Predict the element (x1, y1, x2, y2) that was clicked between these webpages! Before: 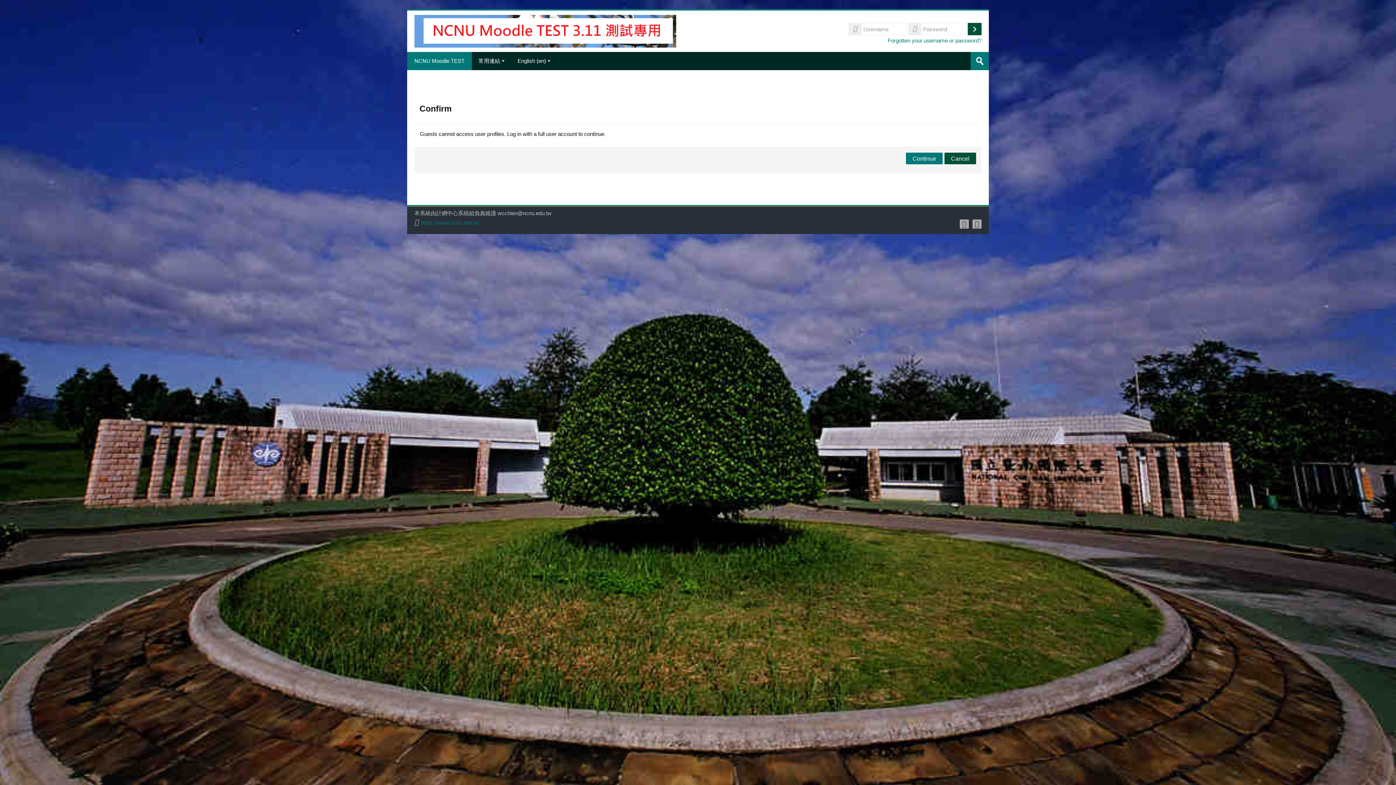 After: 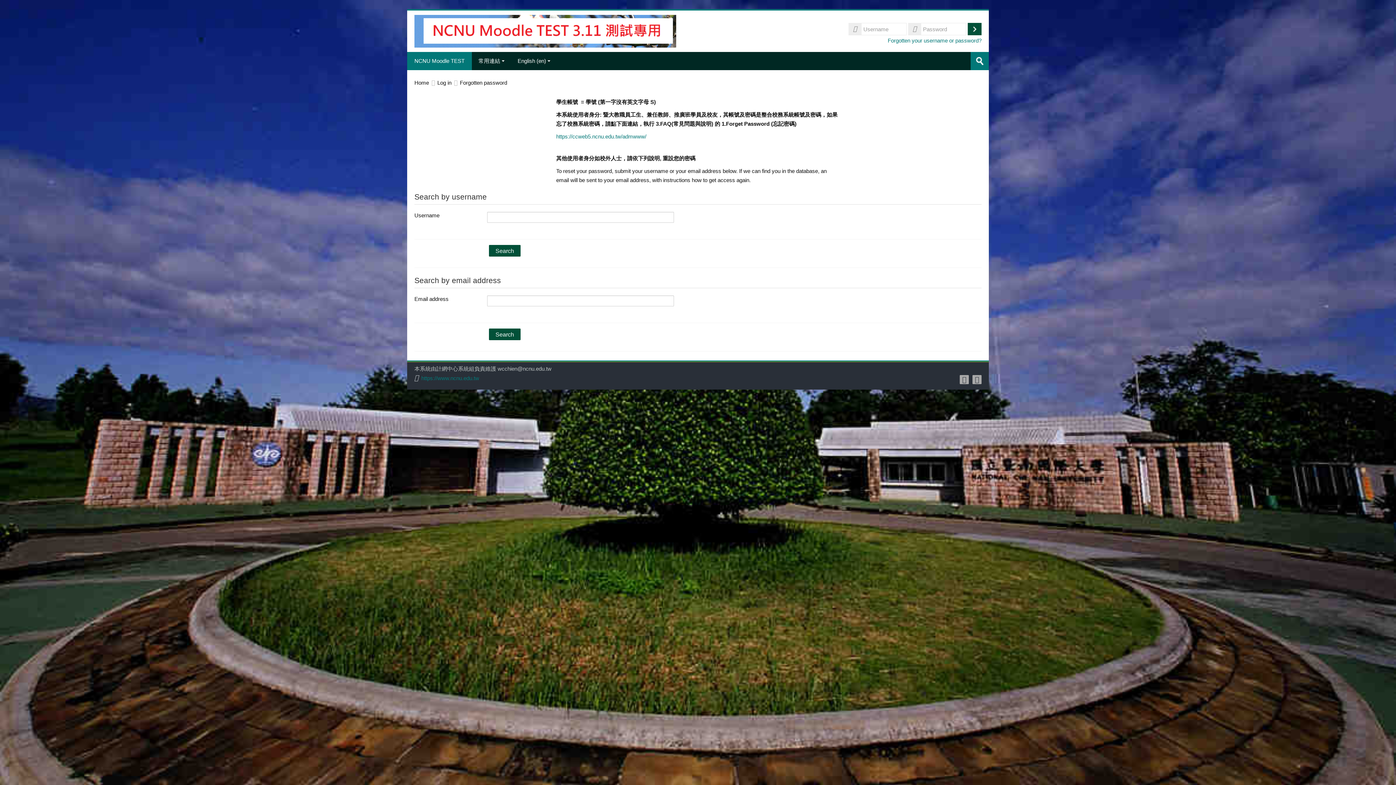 Action: label: Forgotten your username or password? bbox: (888, 37, 981, 43)